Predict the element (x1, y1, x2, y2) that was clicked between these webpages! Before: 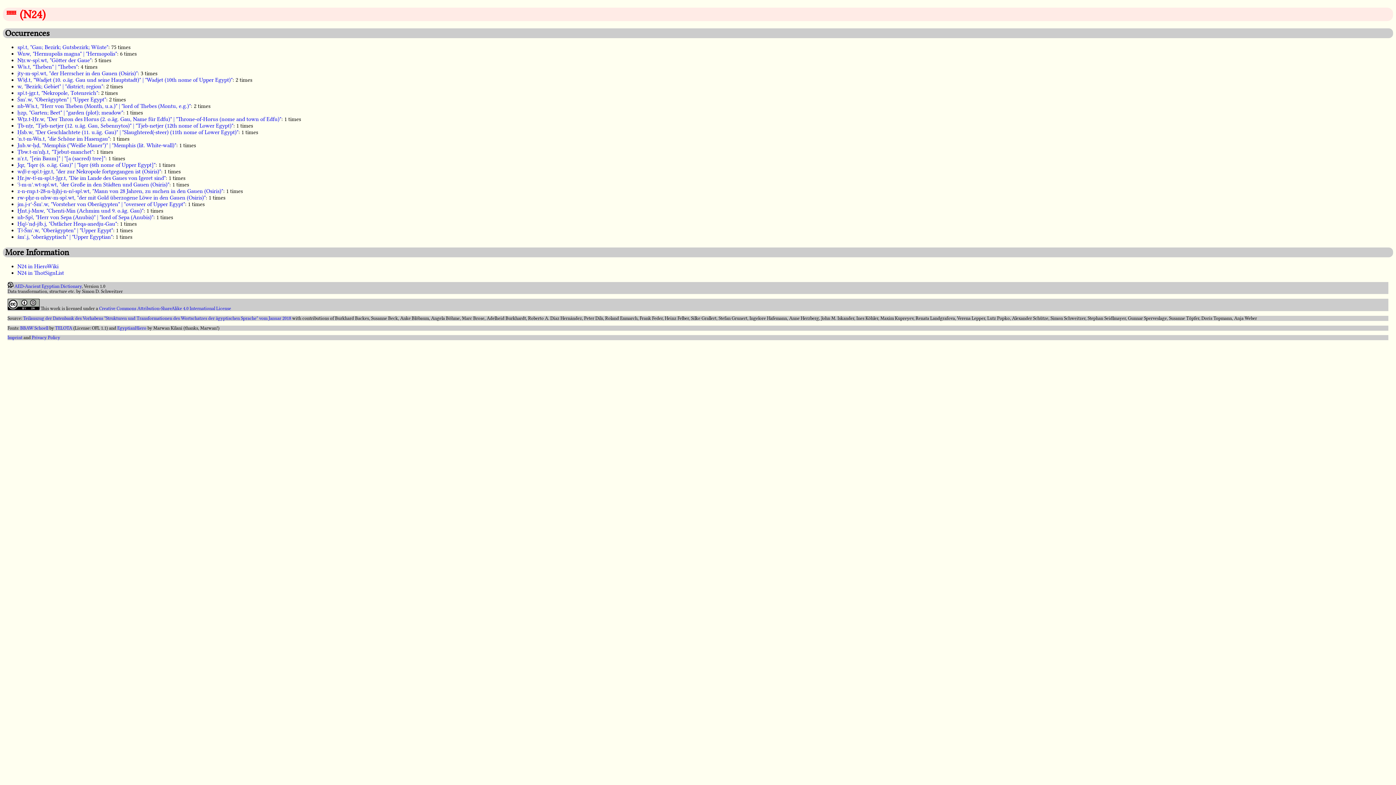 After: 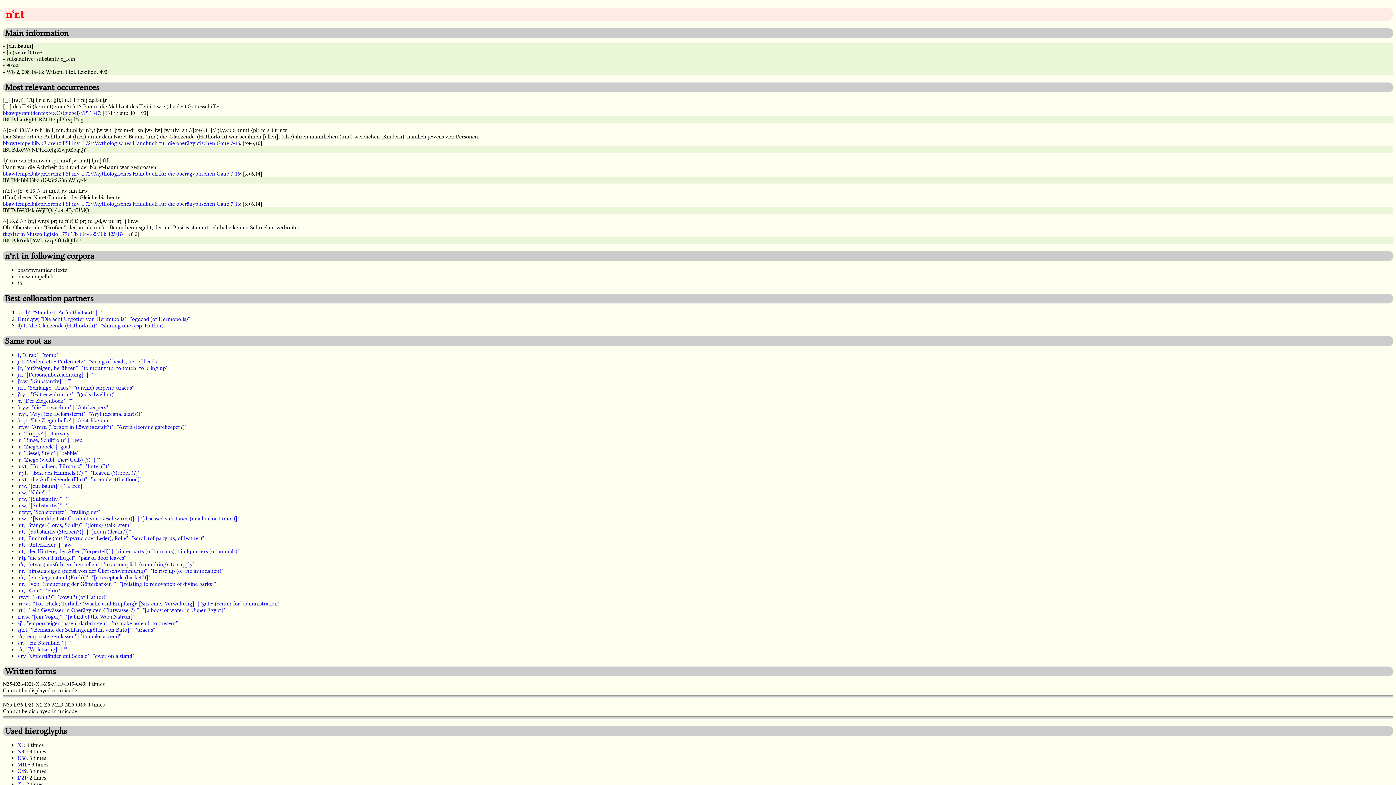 Action: bbox: (17, 155, 105, 161) label: nꜥr.t, "[ein Baum]" | "[a (sacred) tree]"